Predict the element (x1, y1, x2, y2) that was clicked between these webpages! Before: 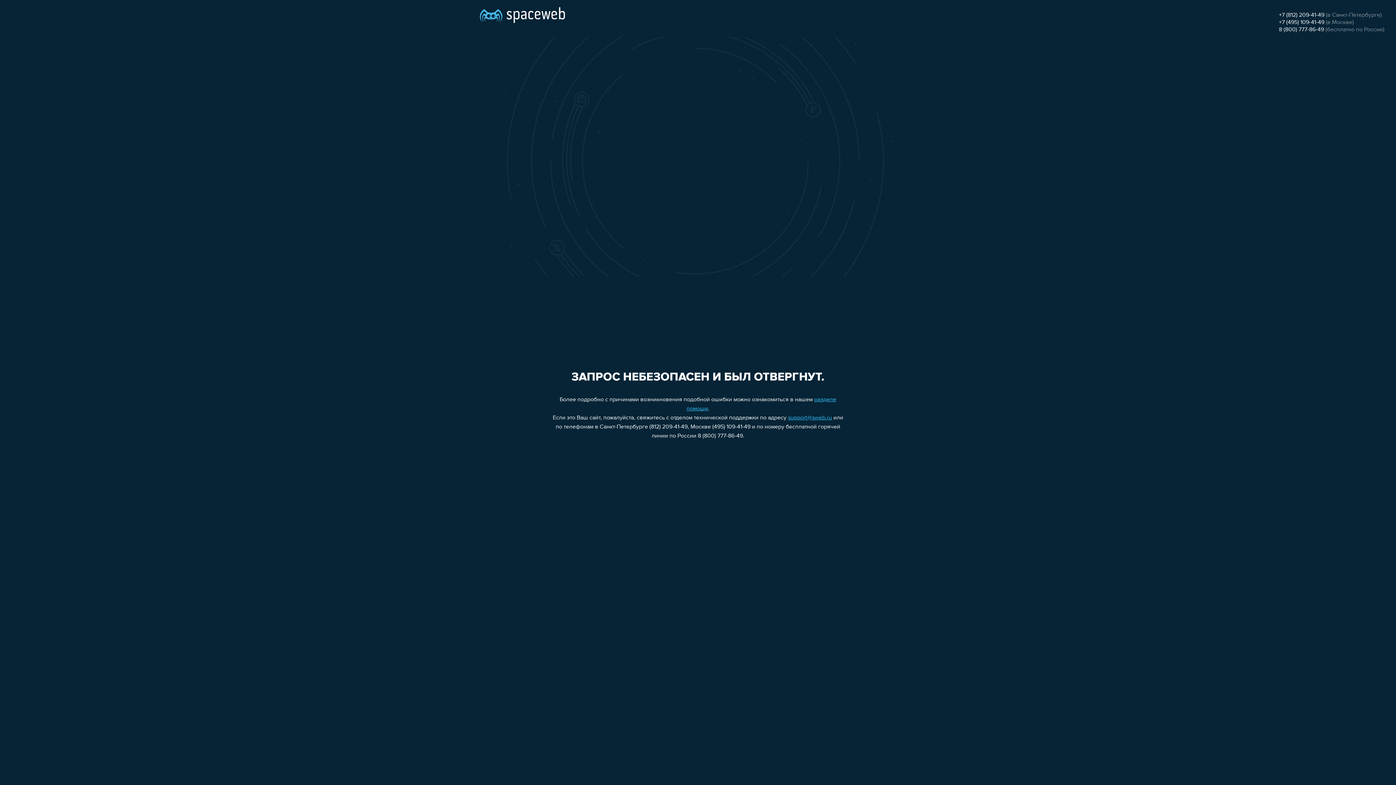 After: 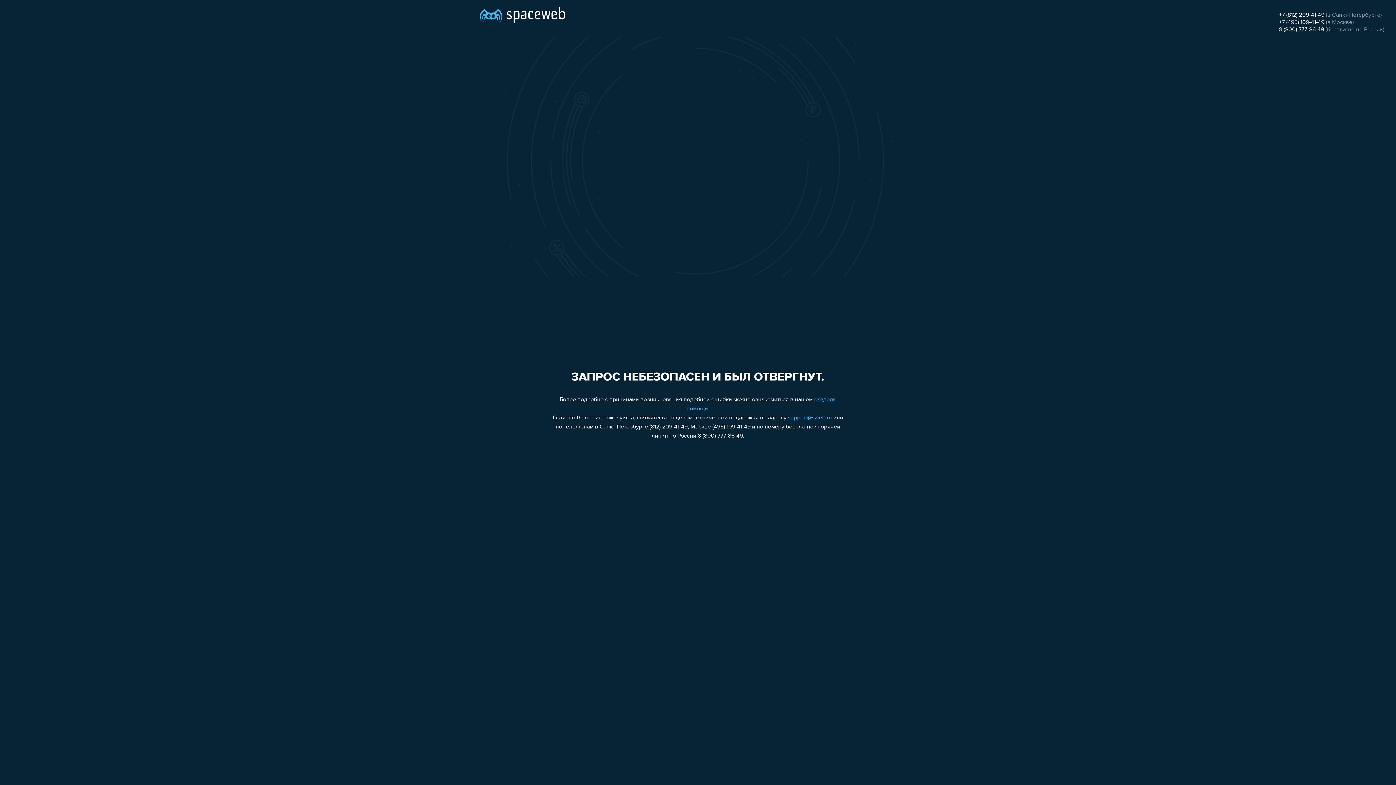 Action: bbox: (1279, 19, 1324, 25) label: +7 (495) 109-41-49